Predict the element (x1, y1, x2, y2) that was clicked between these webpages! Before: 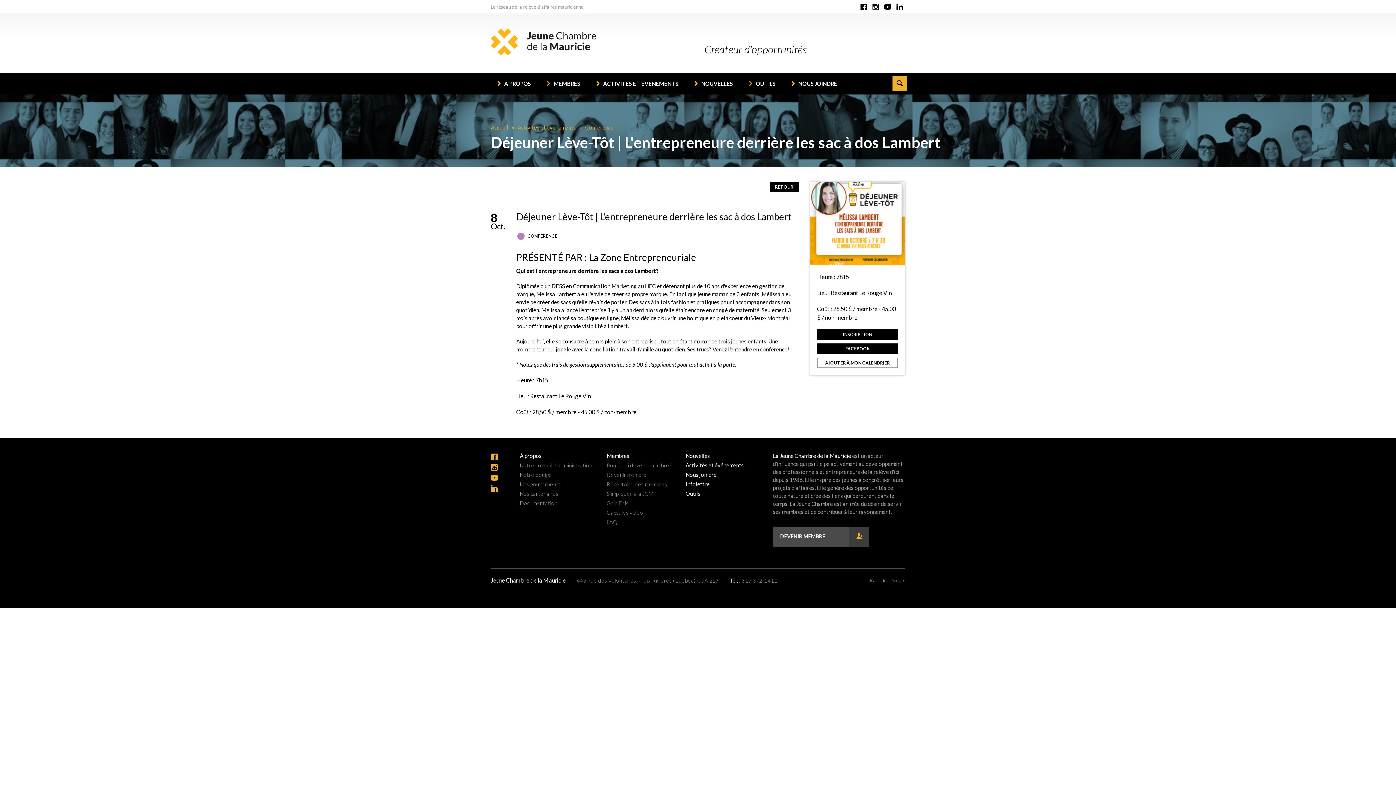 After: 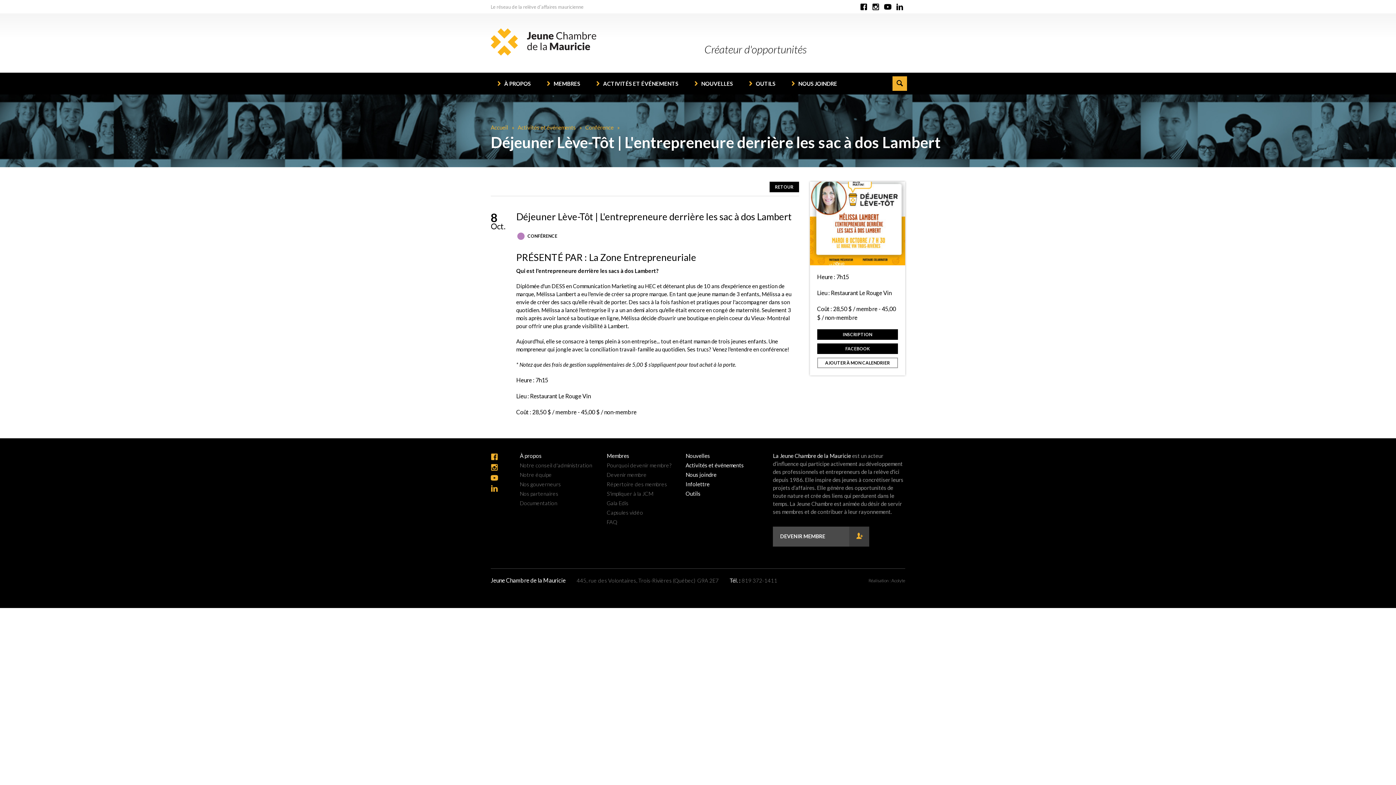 Action: bbox: (490, 485, 498, 492)